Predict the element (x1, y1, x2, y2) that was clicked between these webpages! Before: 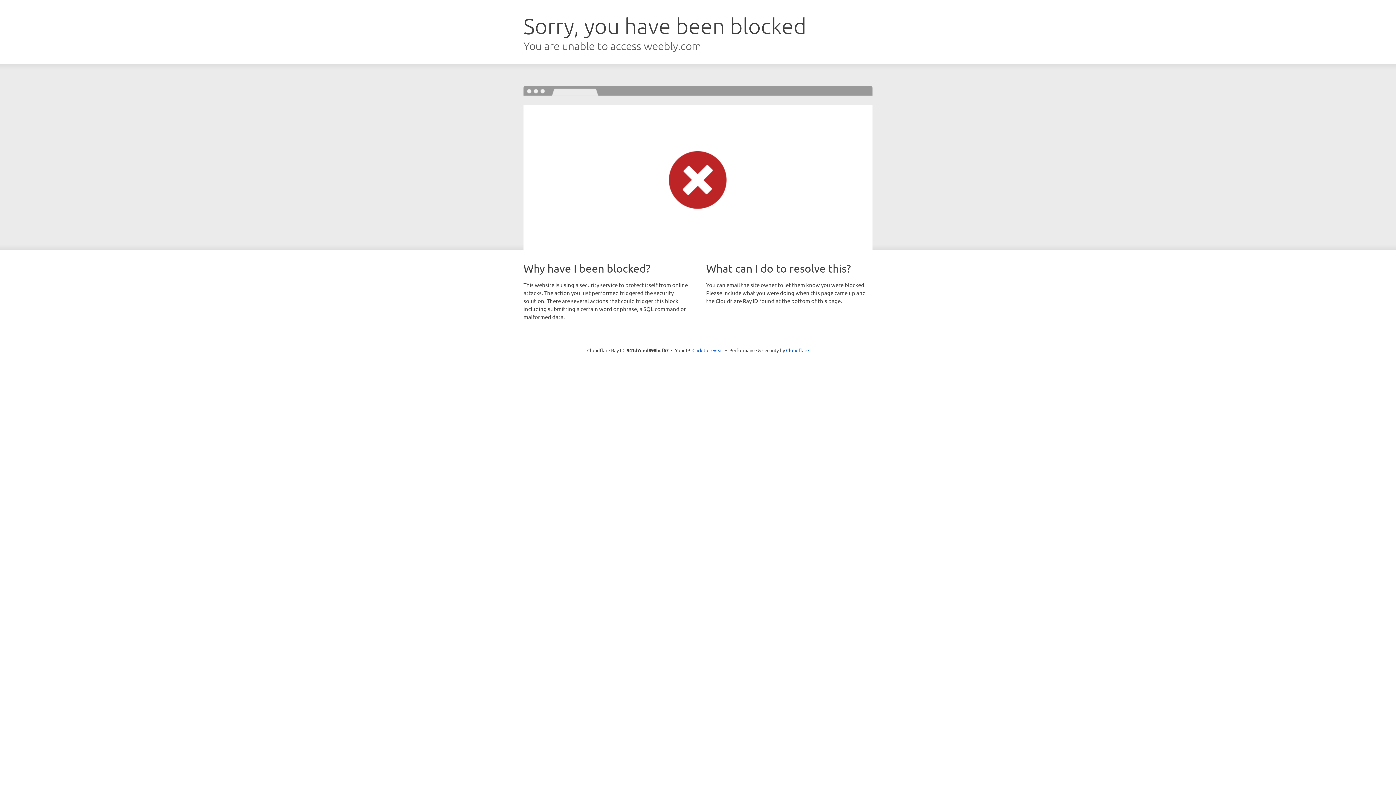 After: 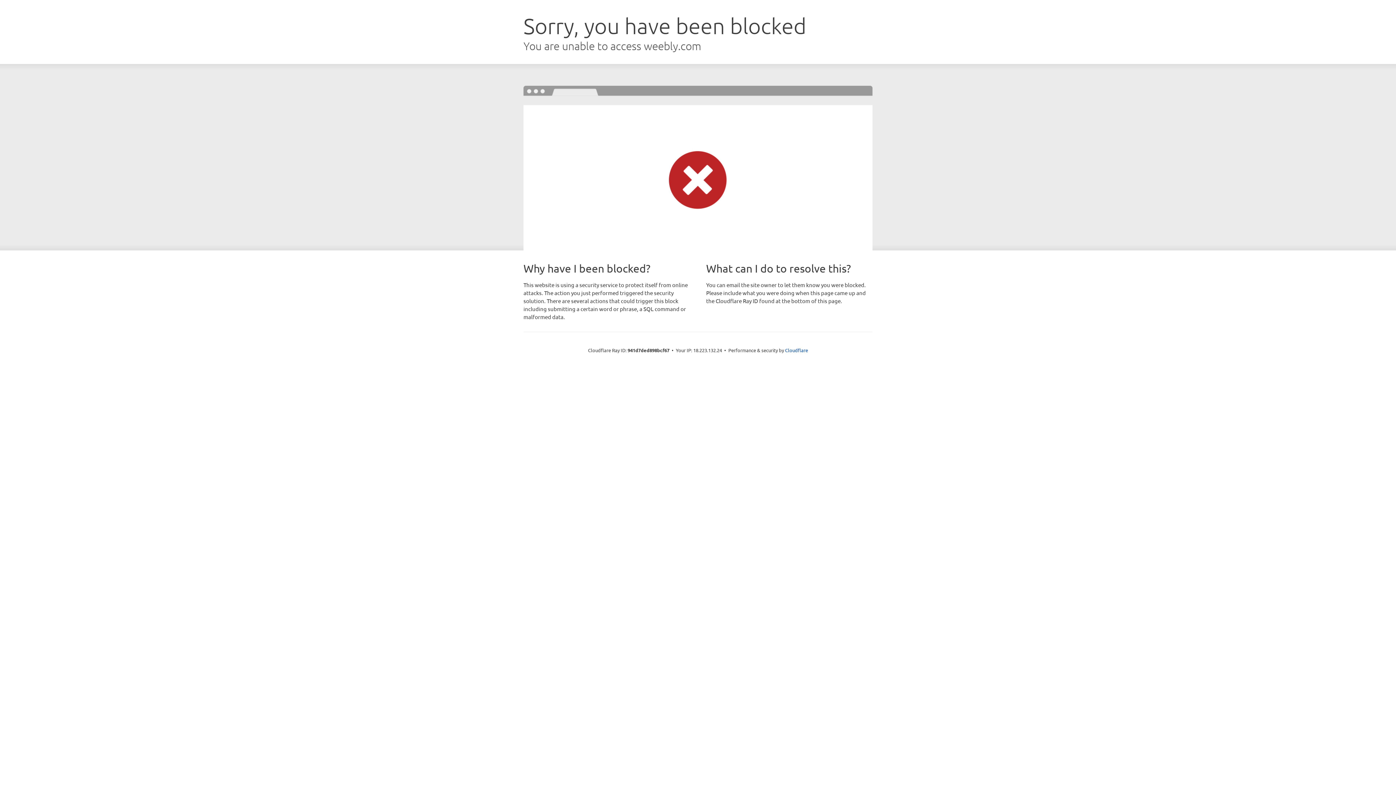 Action: label: Click to reveal bbox: (692, 346, 723, 353)